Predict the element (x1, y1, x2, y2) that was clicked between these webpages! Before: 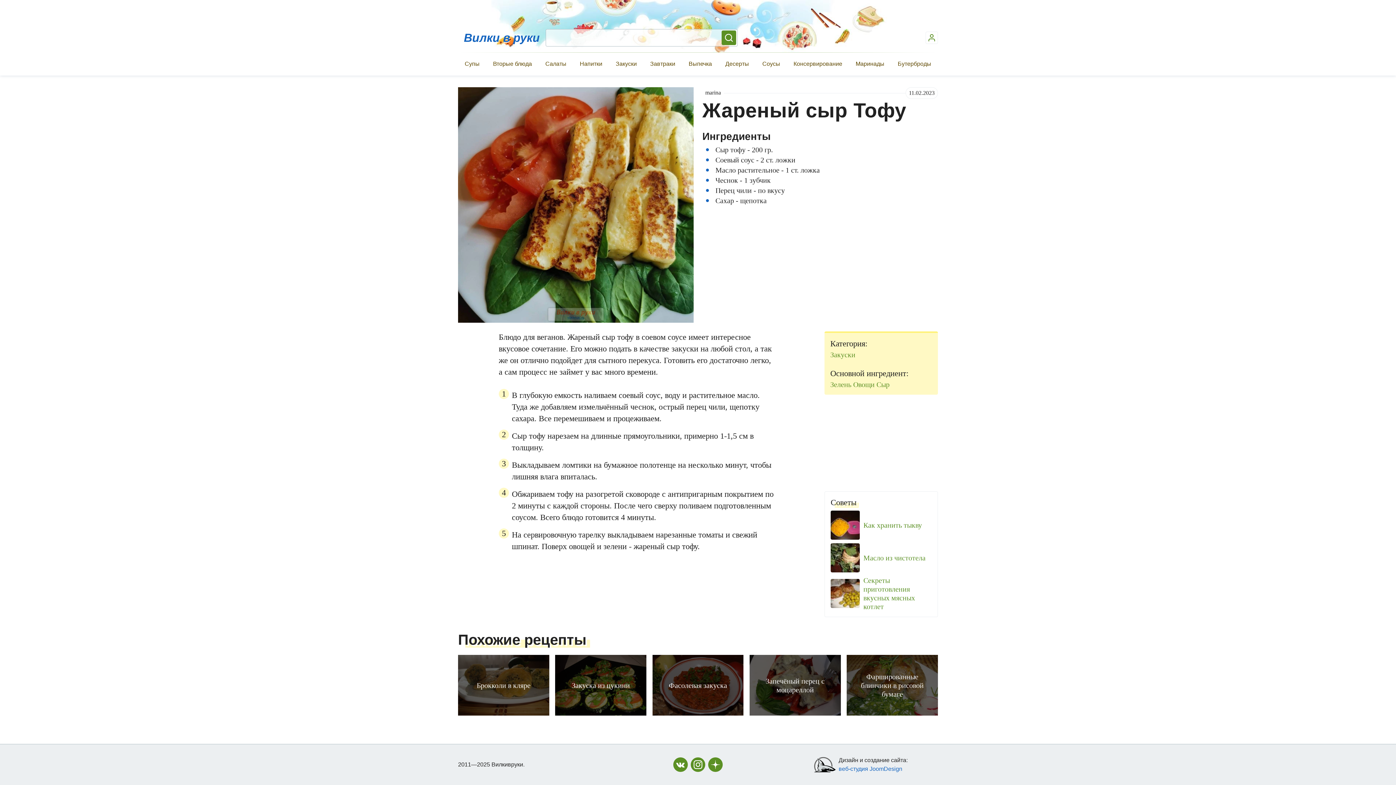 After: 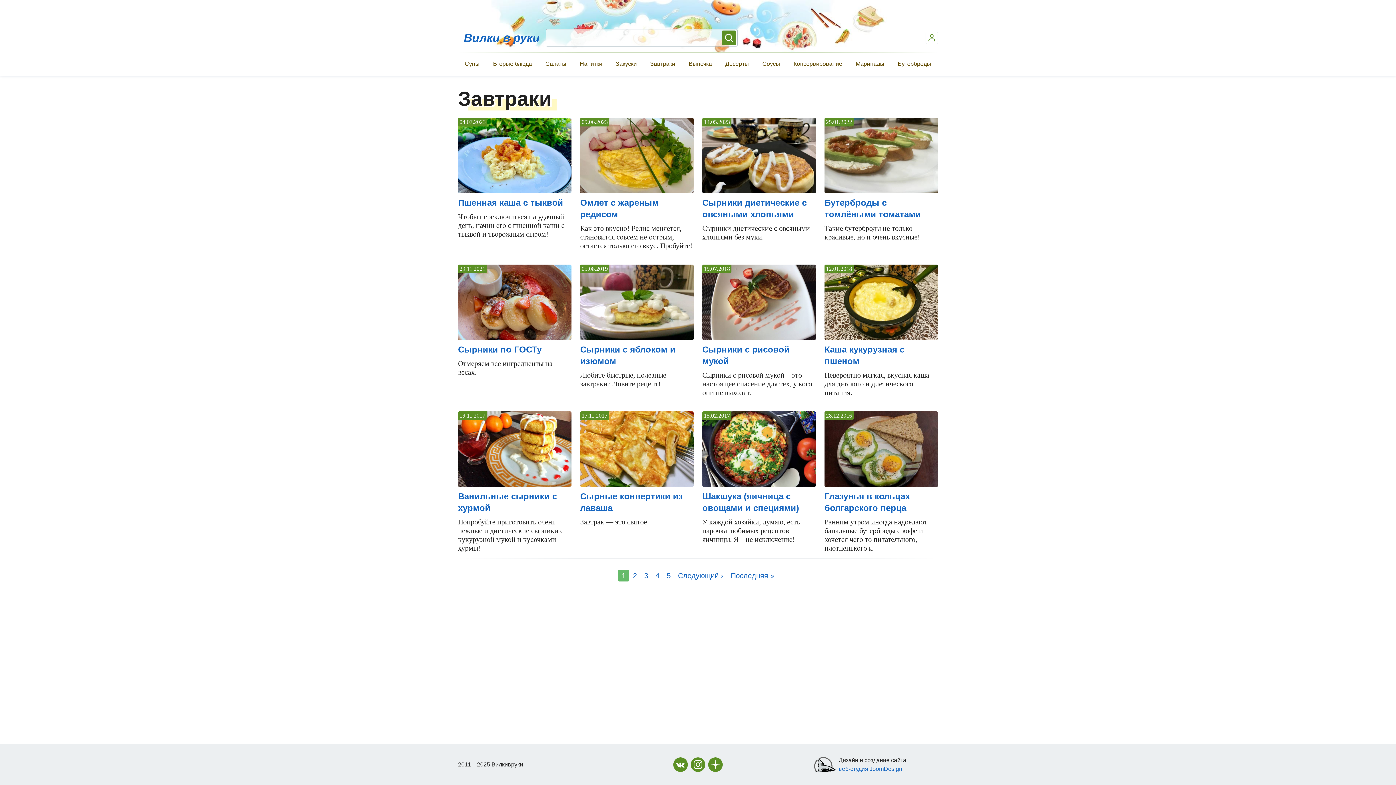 Action: label: Завтраки bbox: (643, 56, 682, 71)